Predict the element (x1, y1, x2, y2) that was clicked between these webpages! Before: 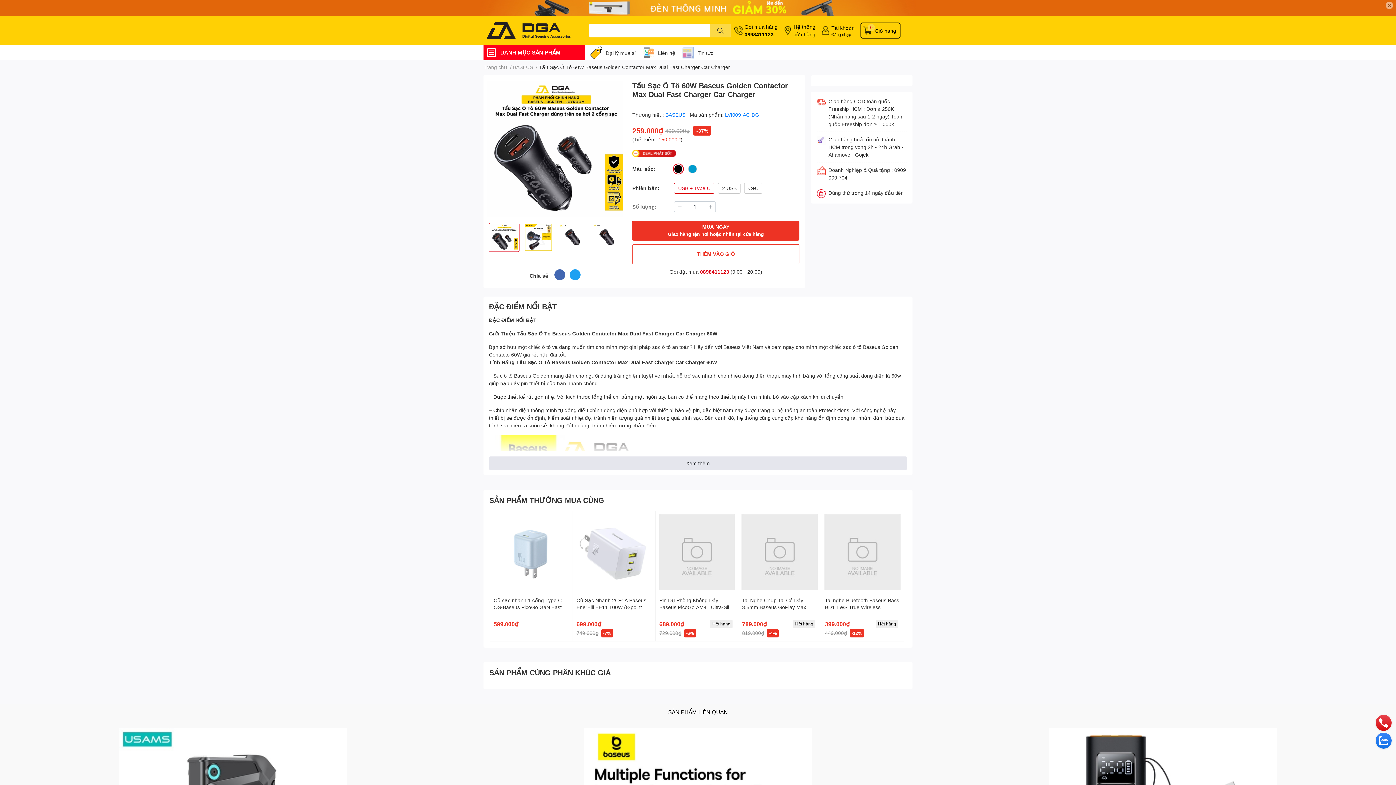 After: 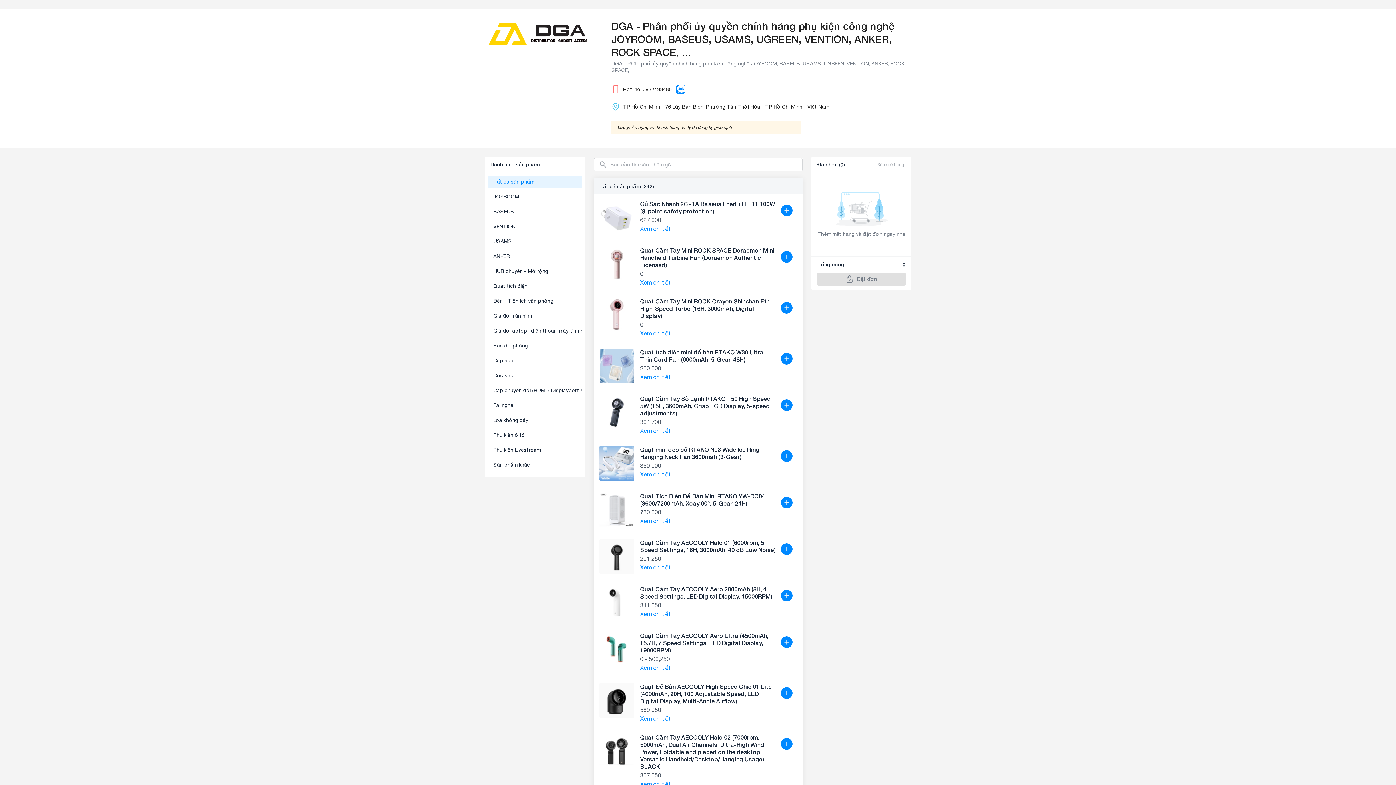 Action: label: Đại lý mua sỉ bbox: (605, 48, 636, 56)